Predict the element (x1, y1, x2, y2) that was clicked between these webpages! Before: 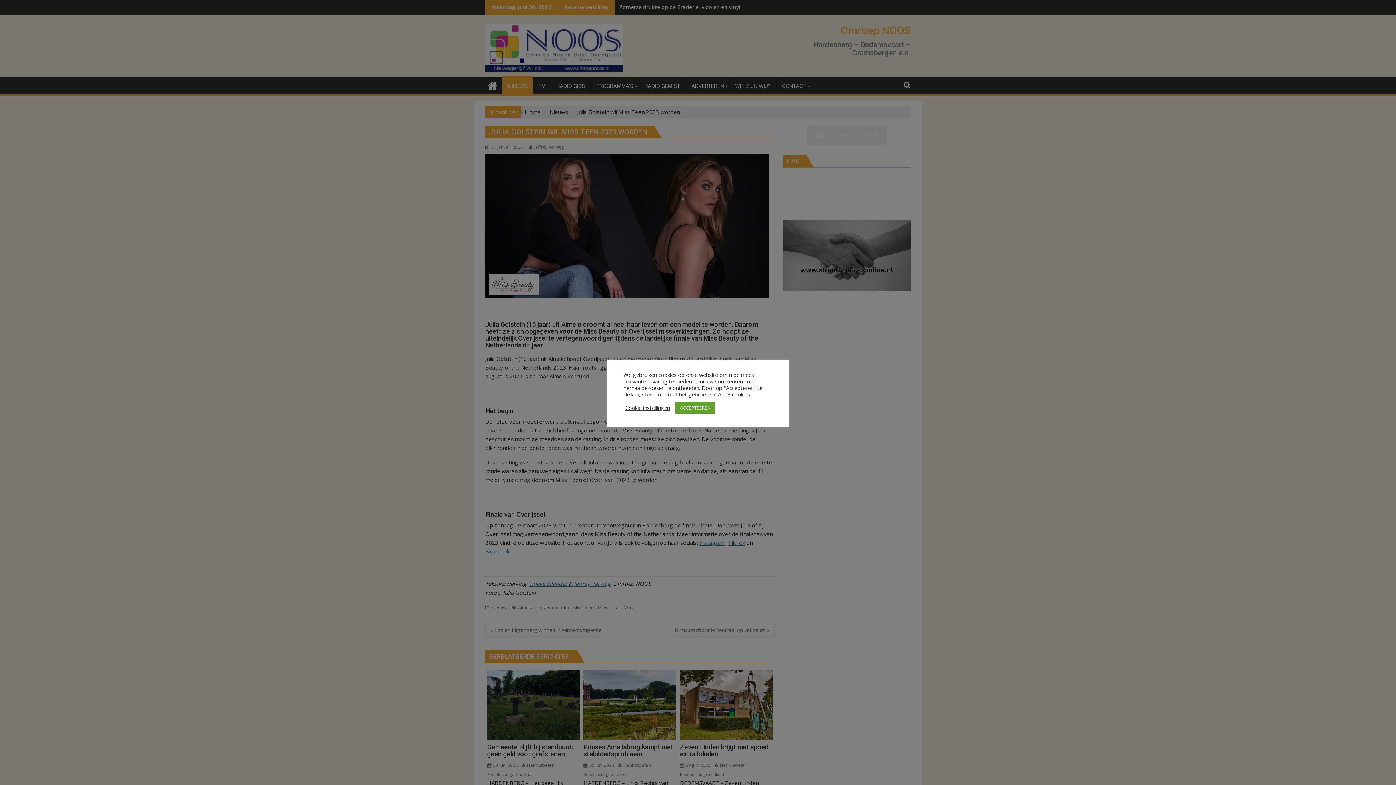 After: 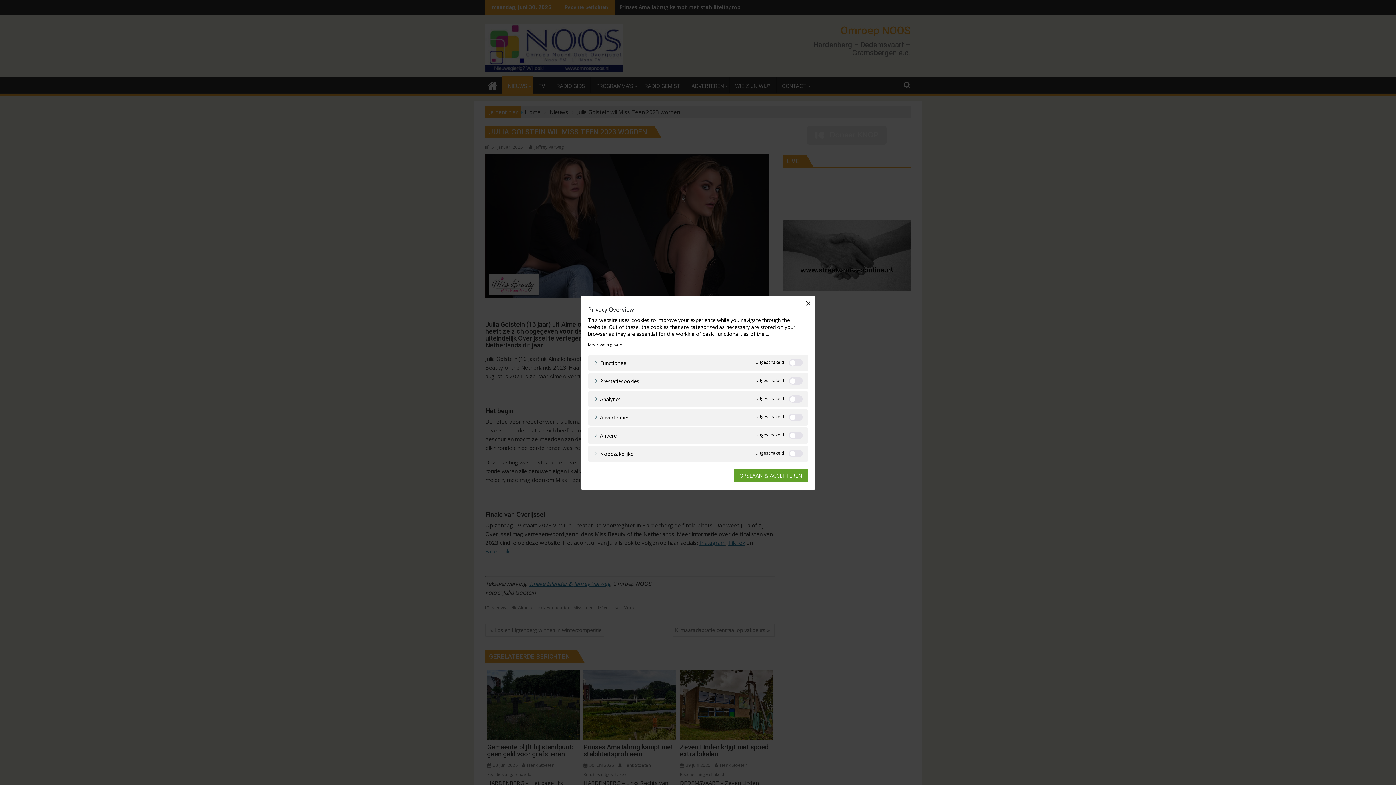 Action: bbox: (625, 404, 670, 411) label: Cookie instellingen